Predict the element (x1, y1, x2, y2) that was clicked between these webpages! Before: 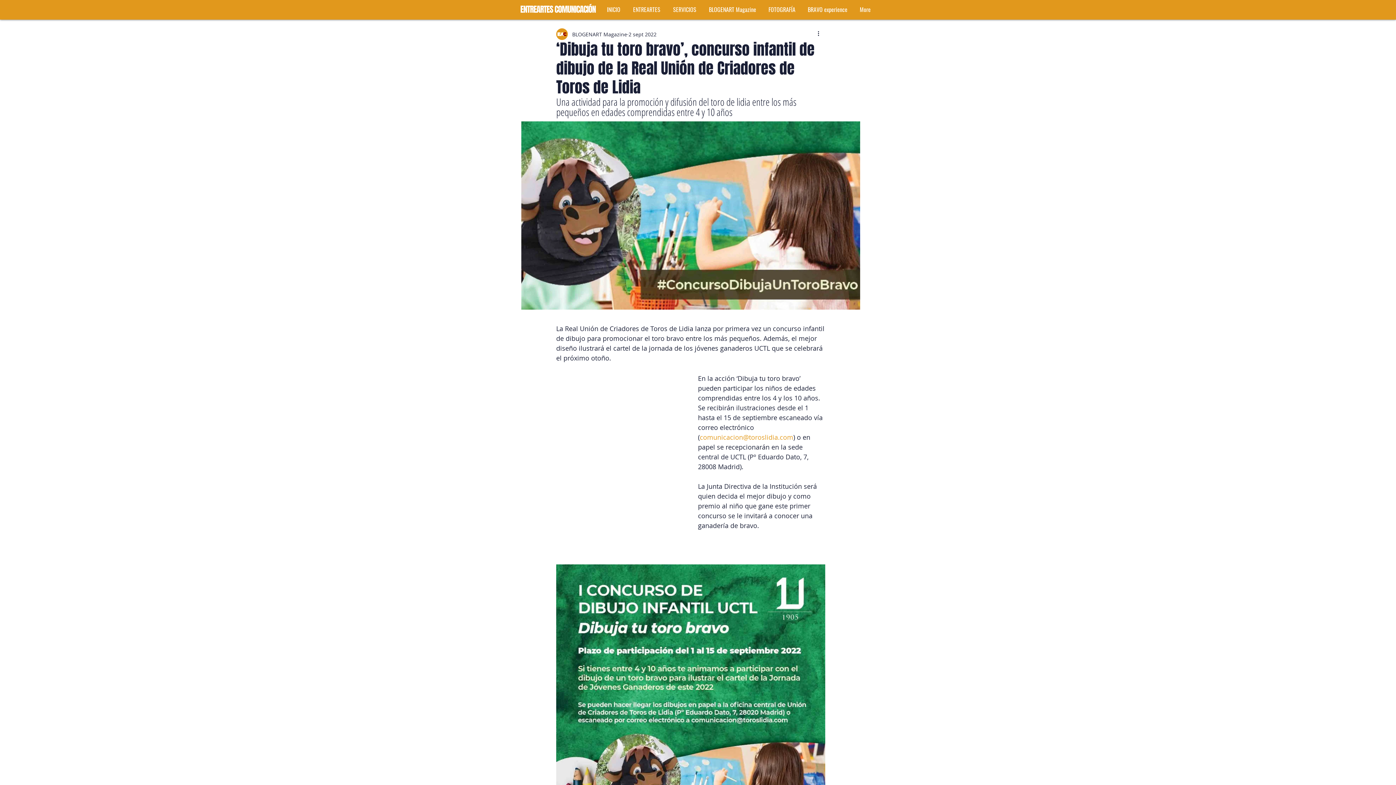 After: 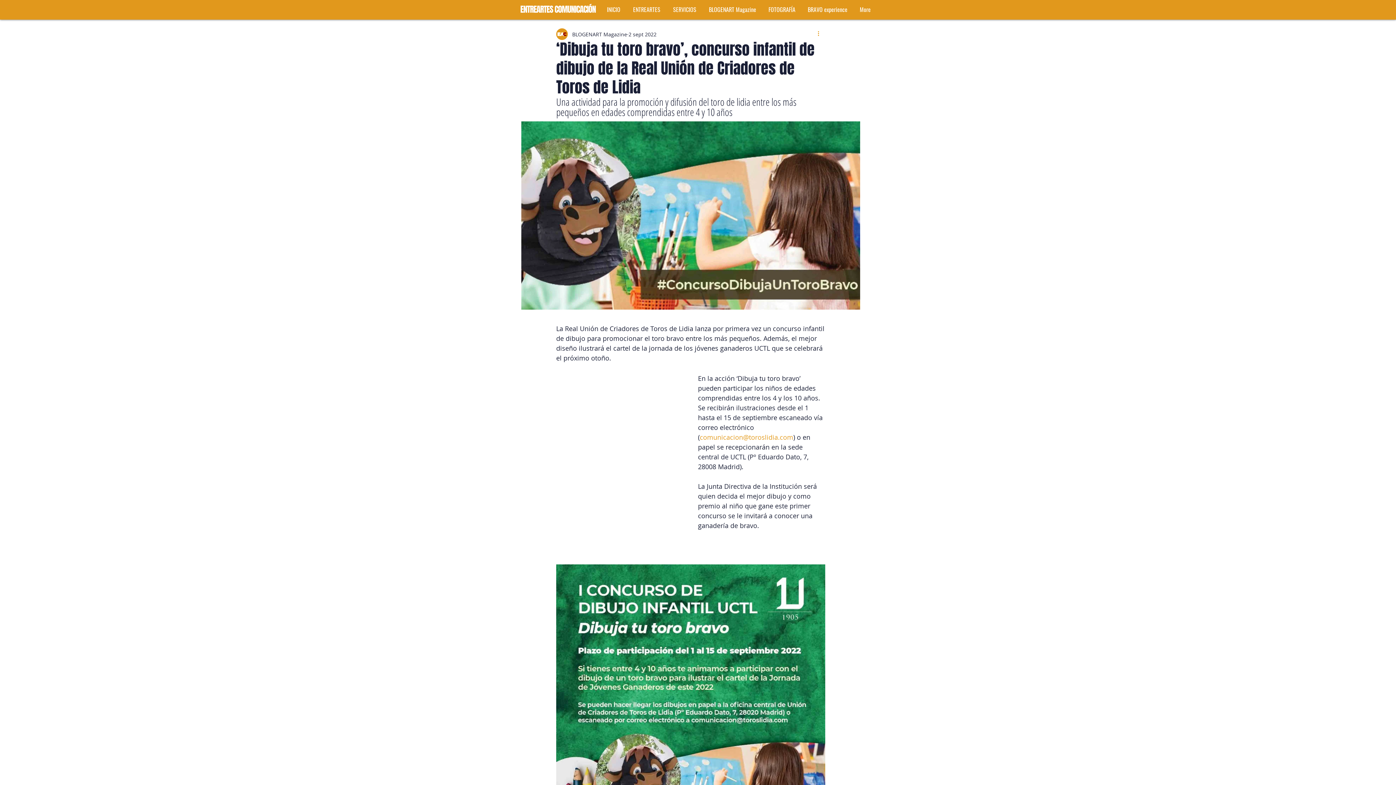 Action: bbox: (816, 29, 825, 38) label: Más acciones